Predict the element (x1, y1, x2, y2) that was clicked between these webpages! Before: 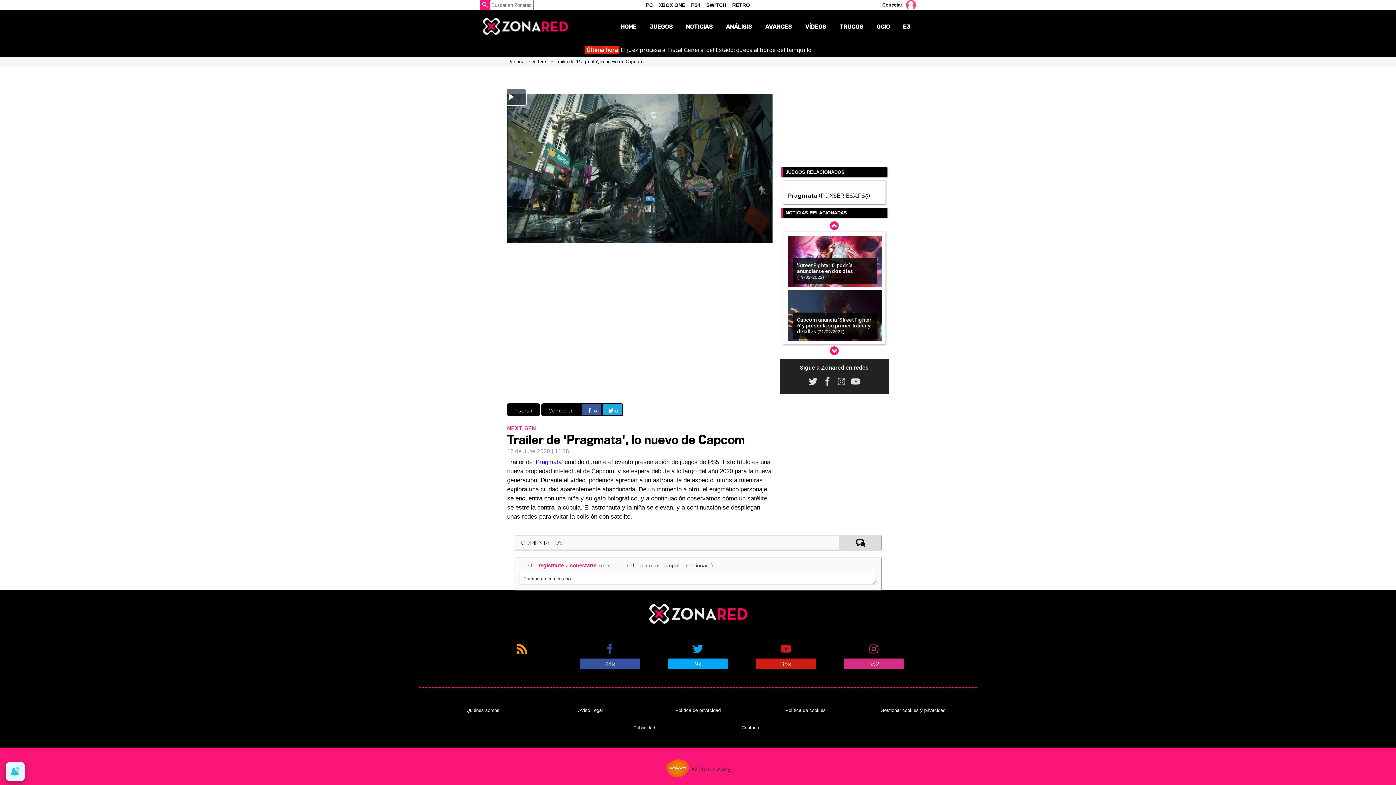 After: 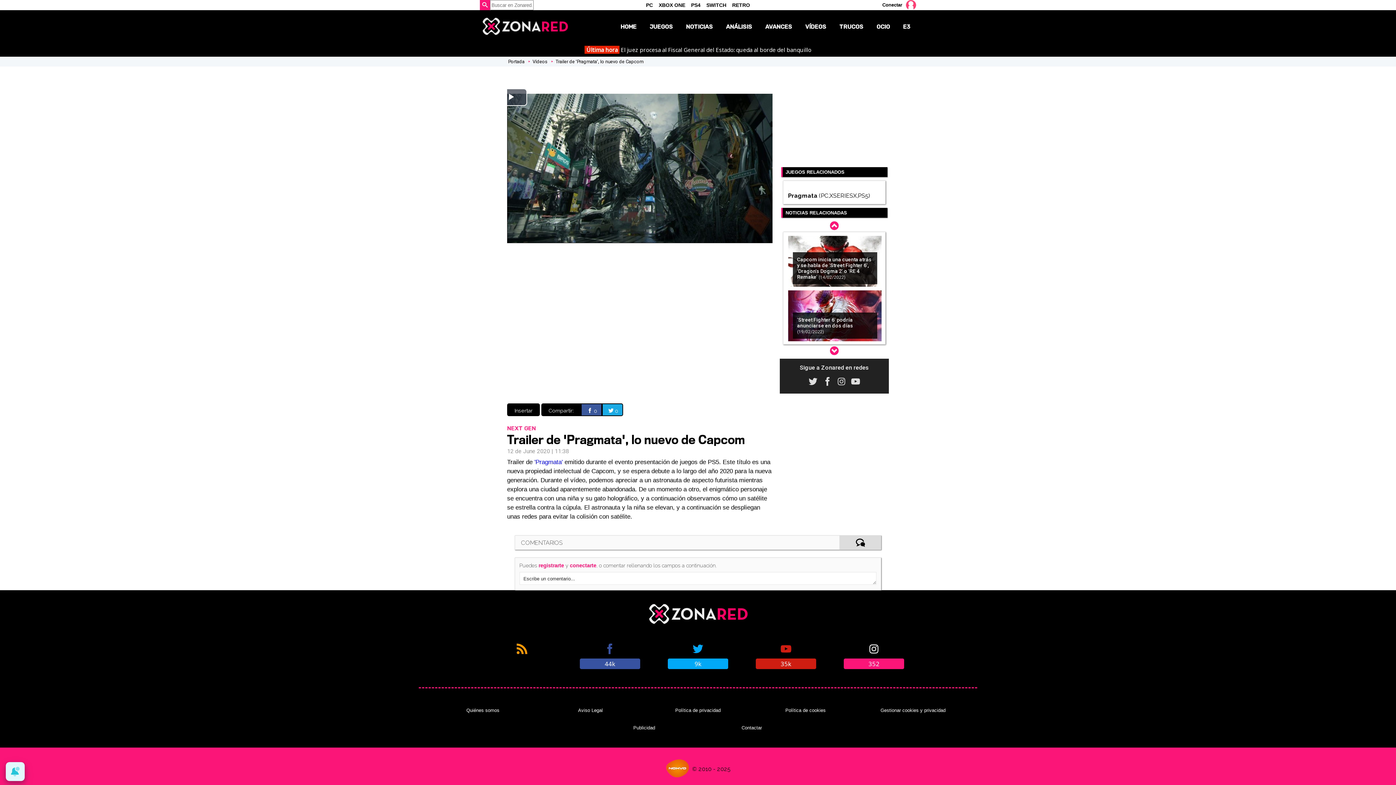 Action: label: 352 bbox: (830, 642, 917, 669)